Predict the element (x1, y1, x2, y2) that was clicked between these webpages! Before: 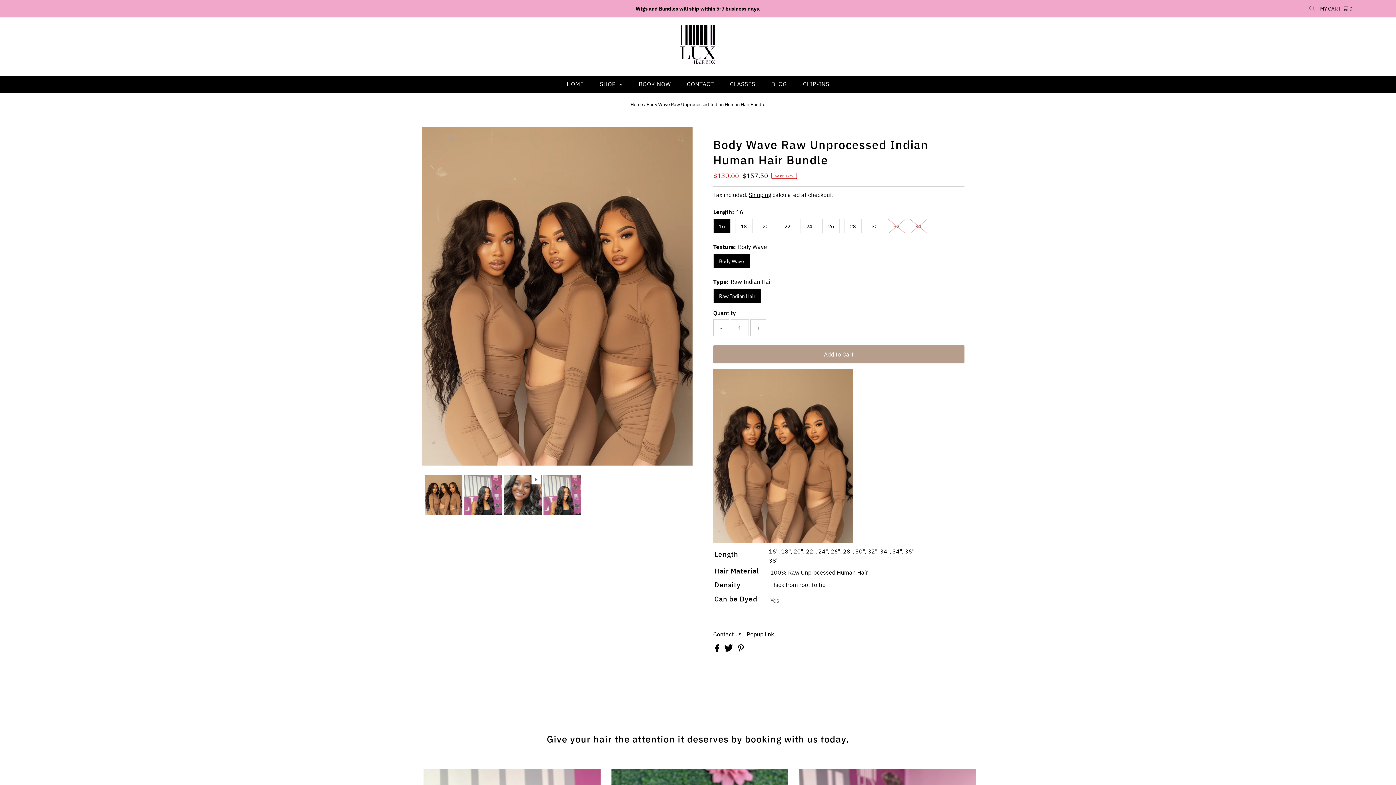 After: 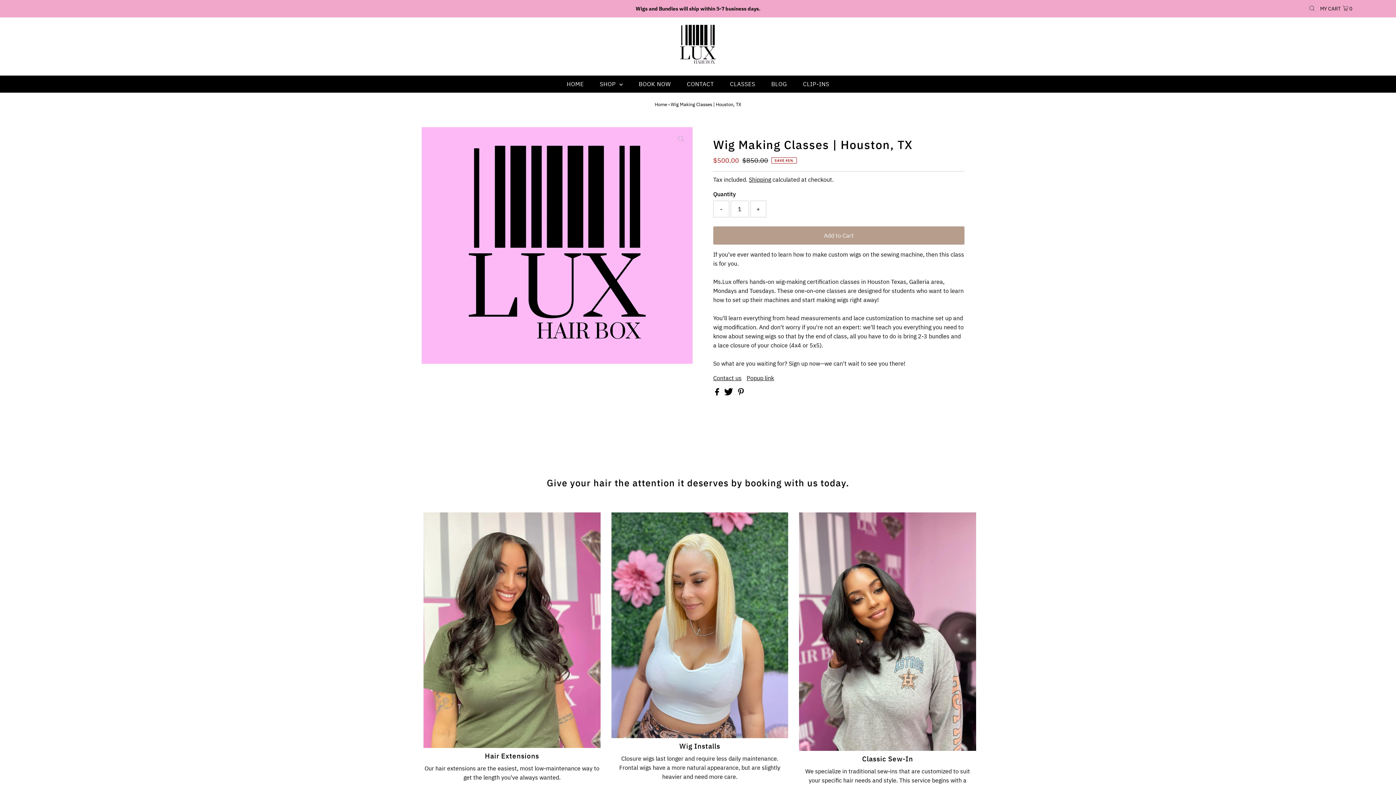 Action: bbox: (722, 75, 762, 92) label: CLASSES